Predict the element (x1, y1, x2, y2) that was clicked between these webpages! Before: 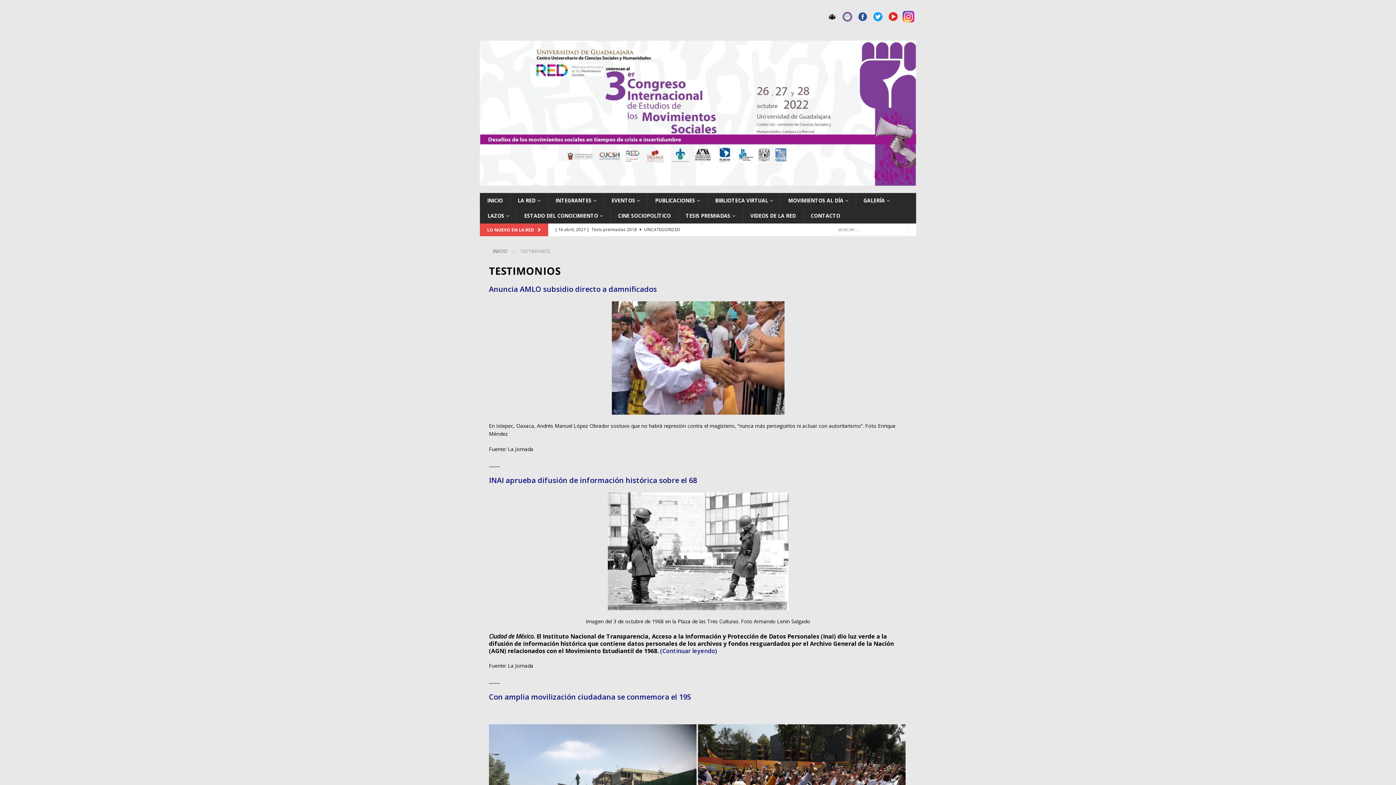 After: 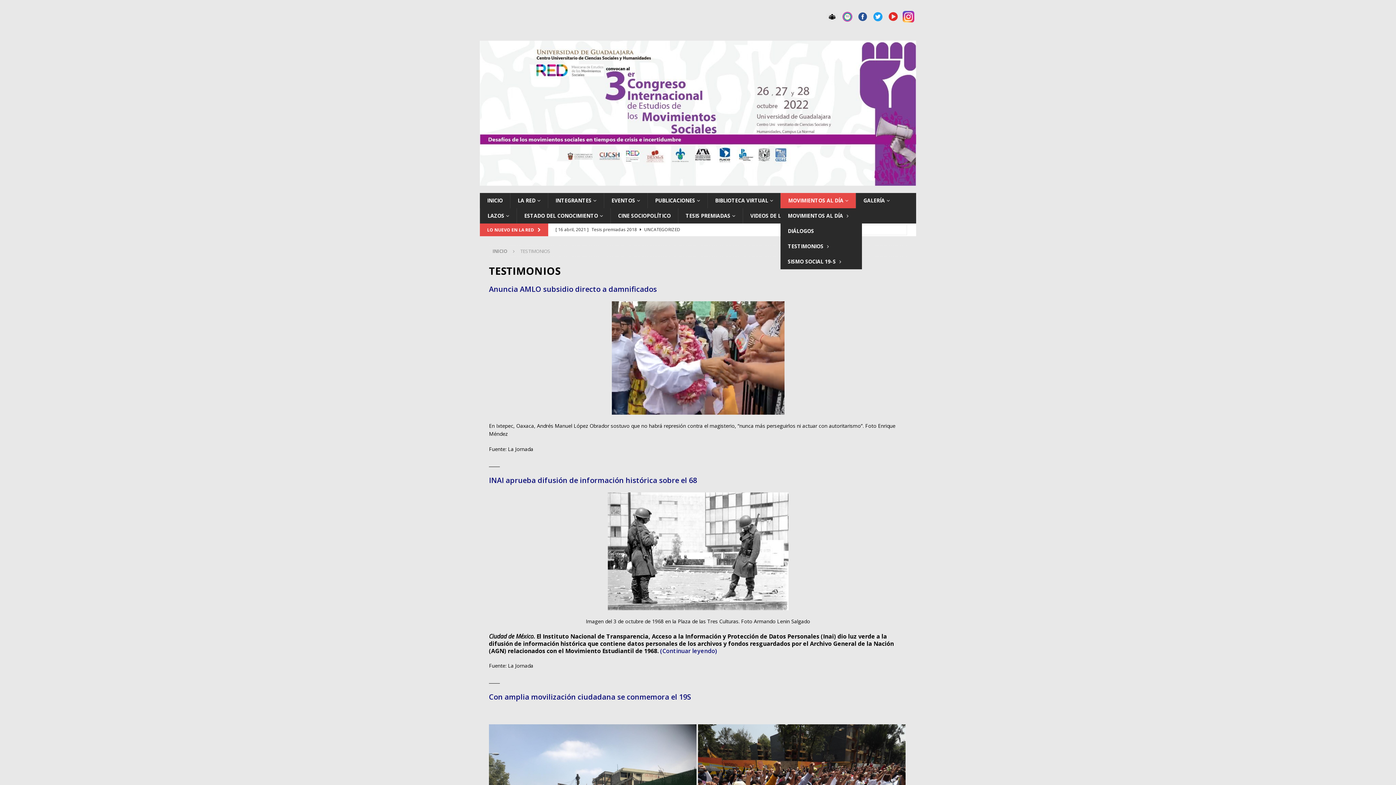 Action: bbox: (780, 193, 856, 208) label: MOVIMIENTOS AL DÍA